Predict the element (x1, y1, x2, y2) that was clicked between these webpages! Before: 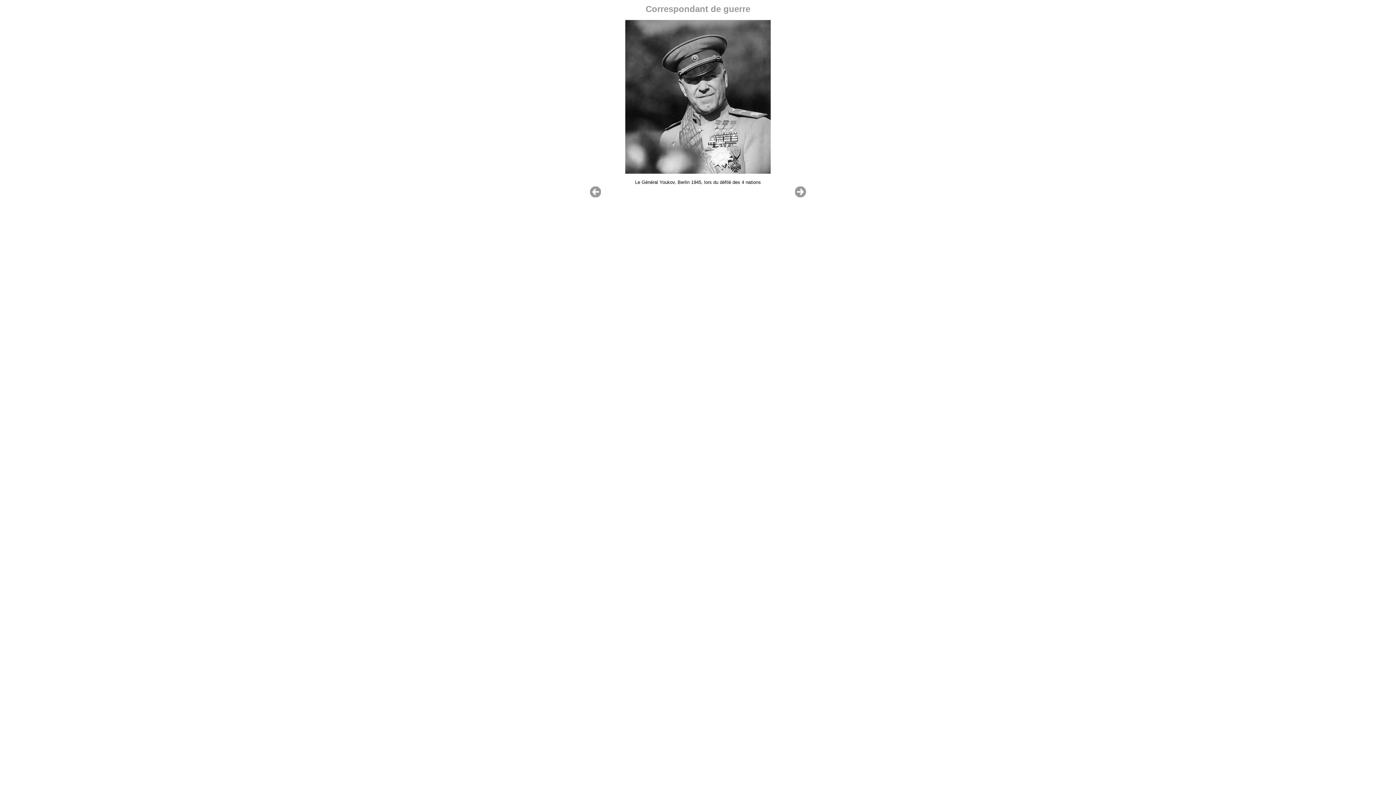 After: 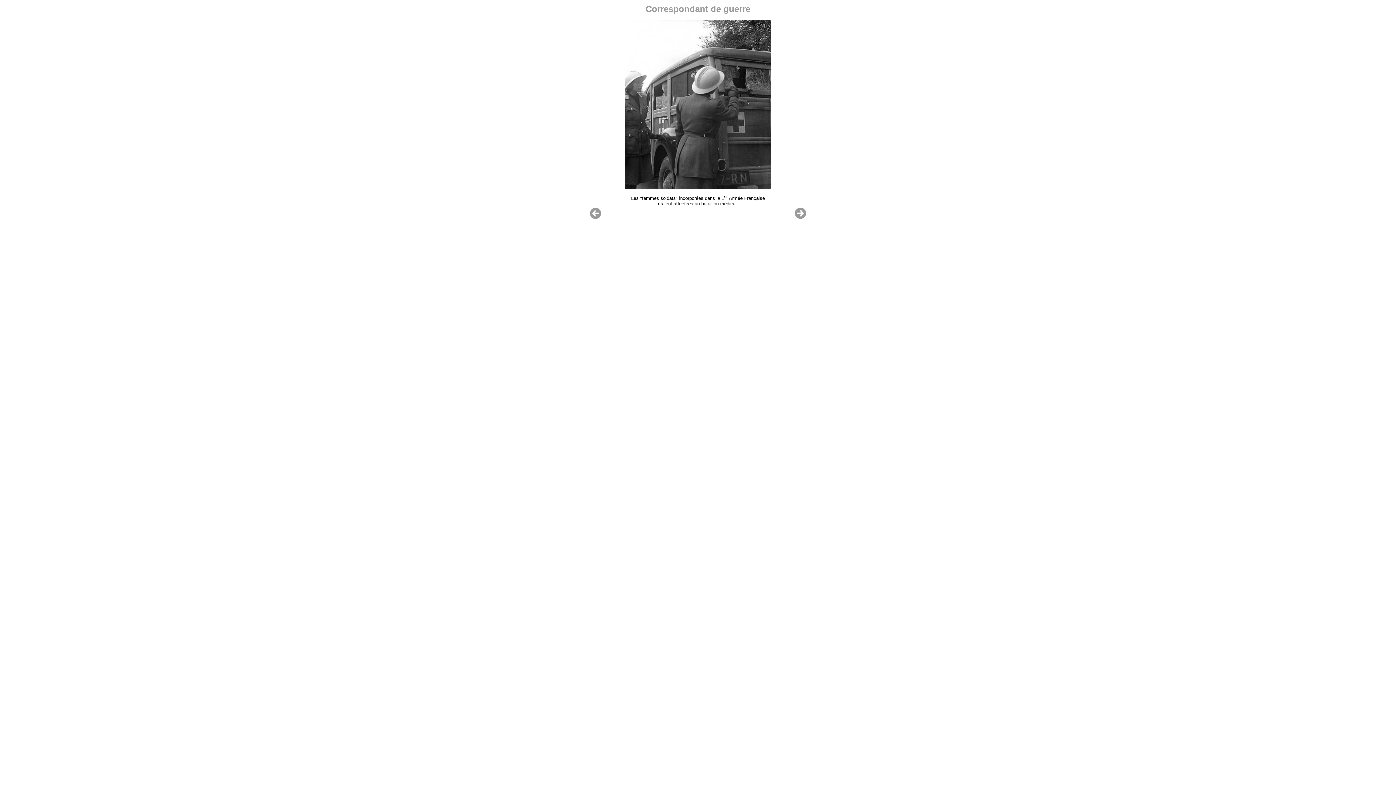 Action: bbox: (795, 192, 806, 198)